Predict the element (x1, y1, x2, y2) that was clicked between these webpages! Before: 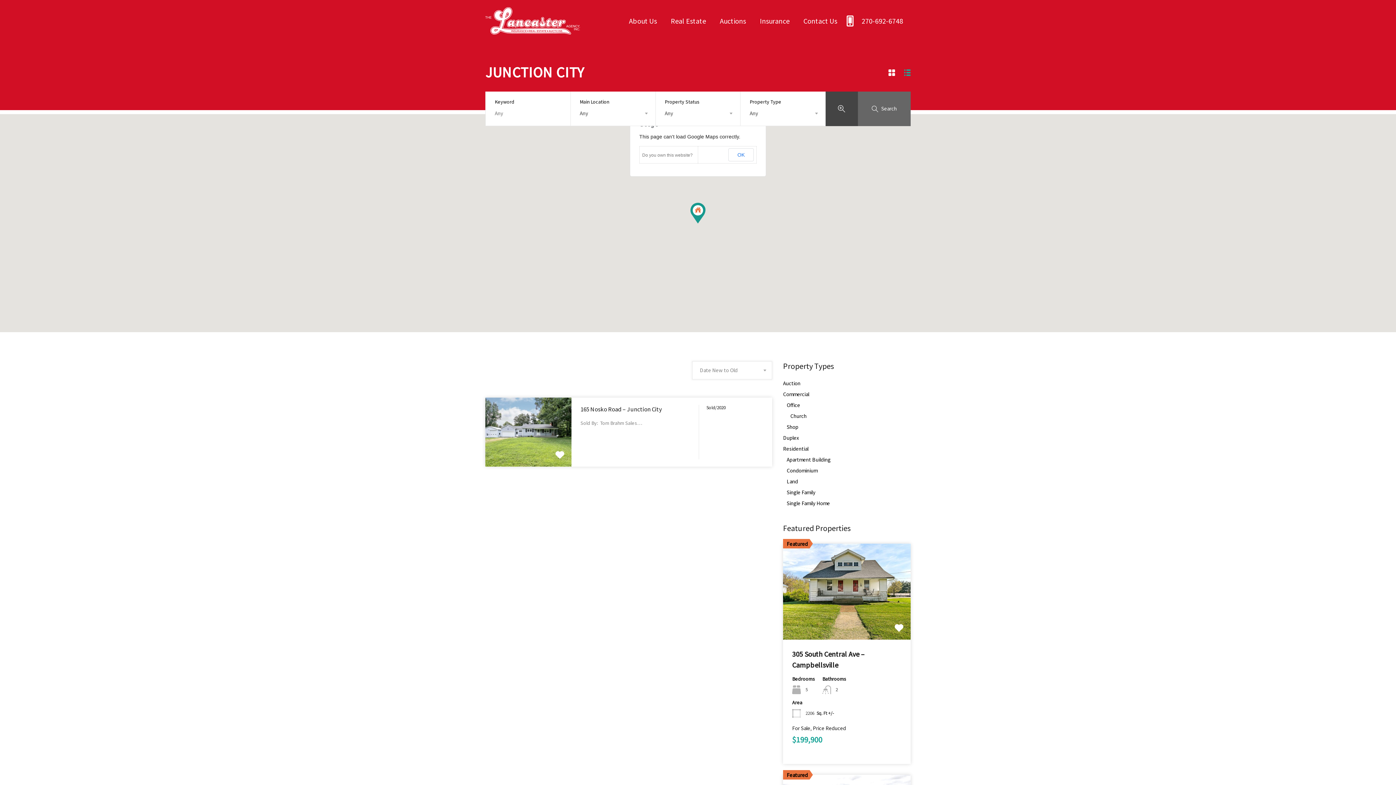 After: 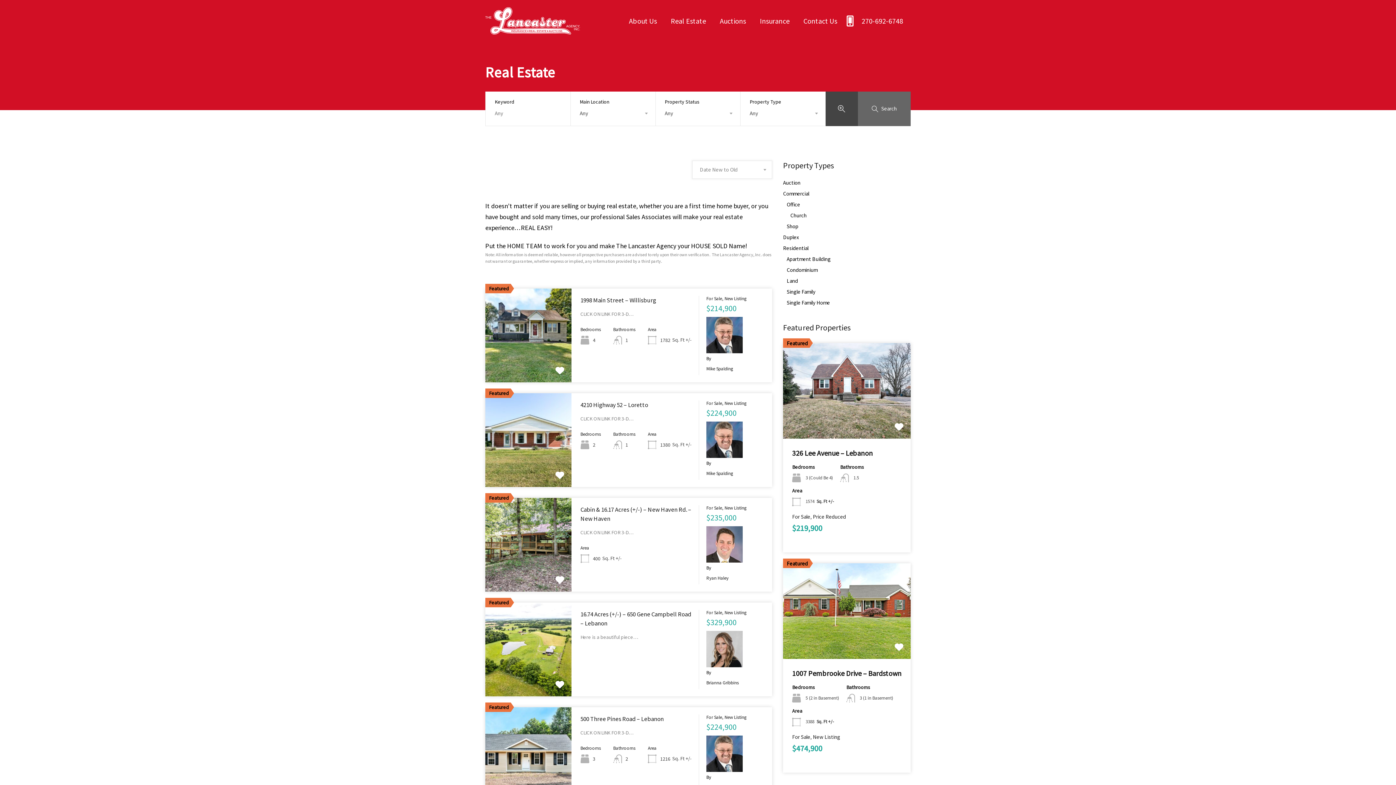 Action: bbox: (664, 10, 712, 31) label: Real Estate